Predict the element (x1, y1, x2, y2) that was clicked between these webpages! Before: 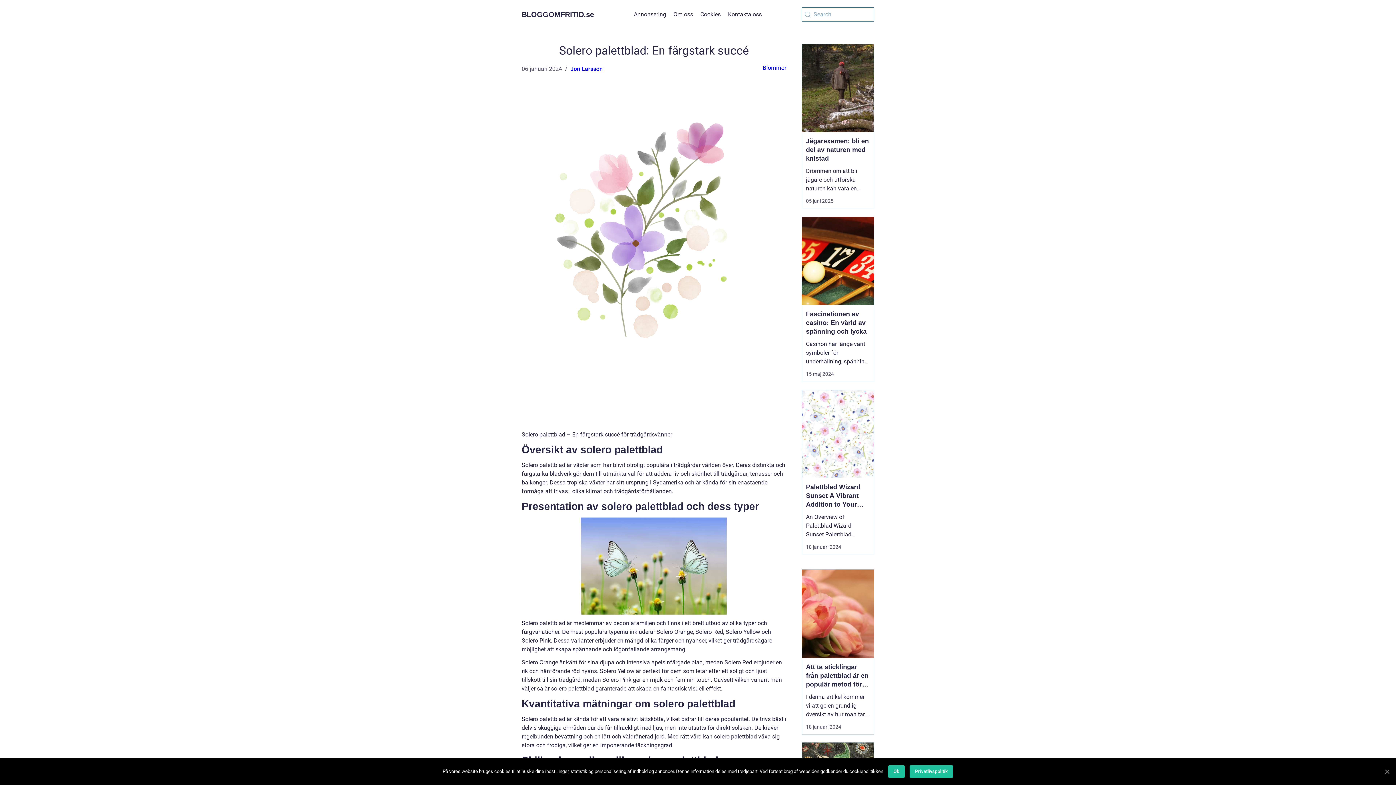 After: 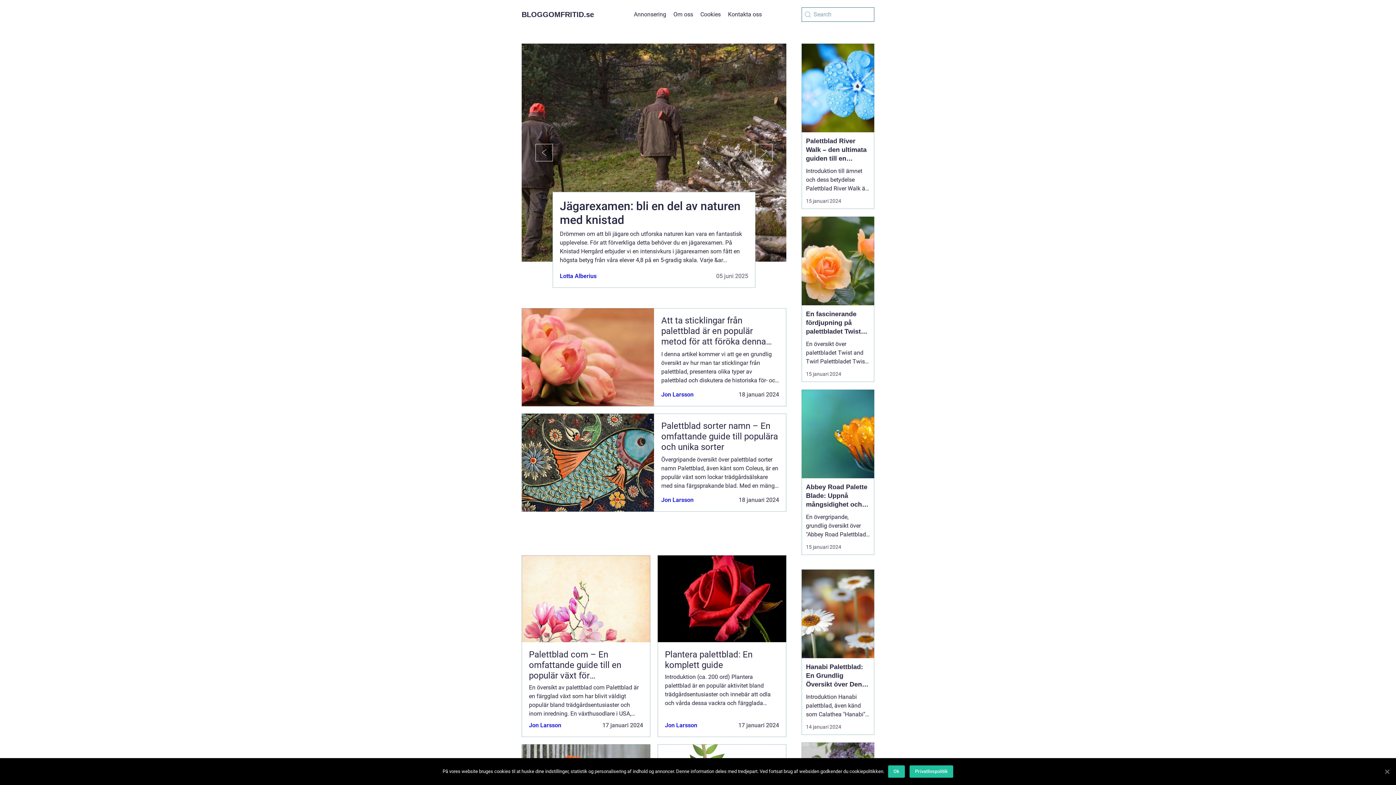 Action: bbox: (521, 10, 594, 18) label: BLOGGOMFRITID.se